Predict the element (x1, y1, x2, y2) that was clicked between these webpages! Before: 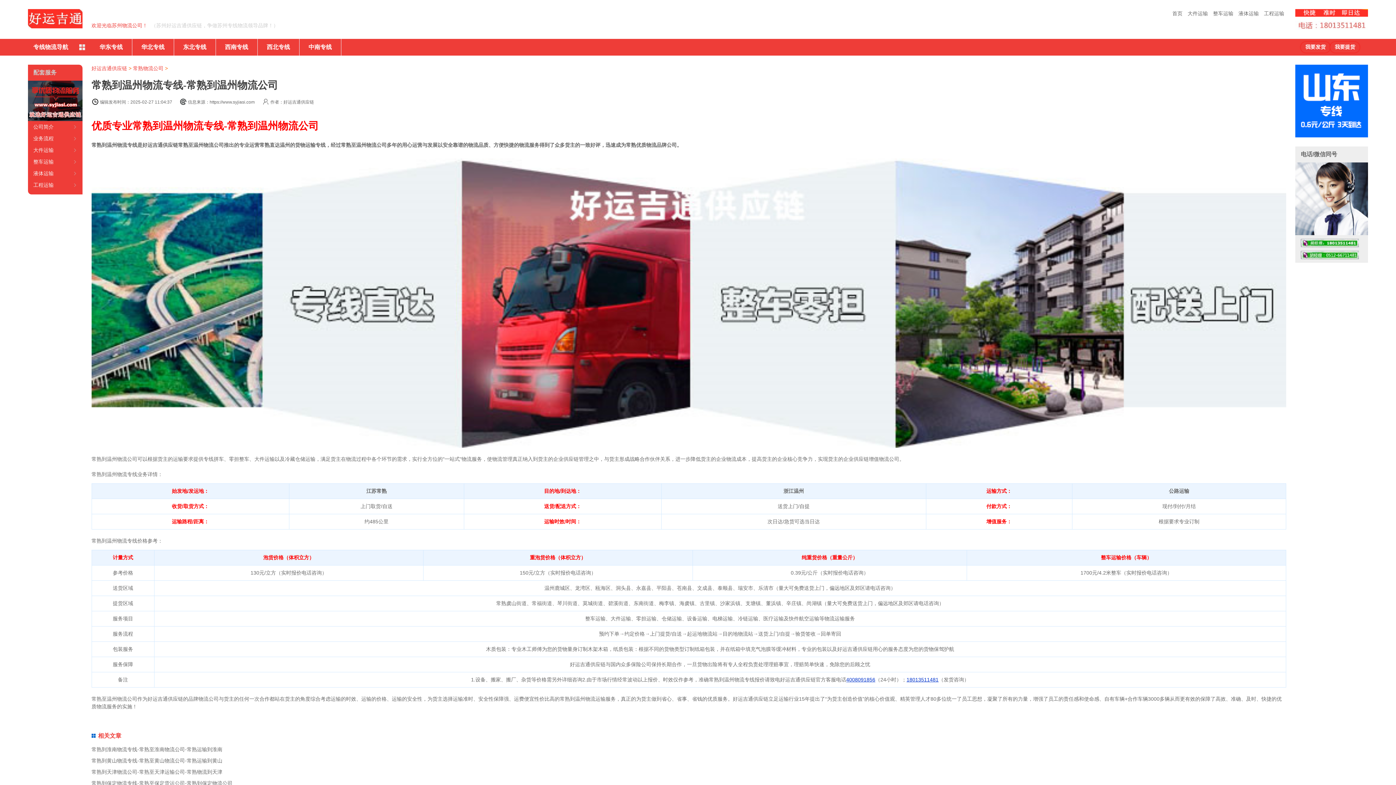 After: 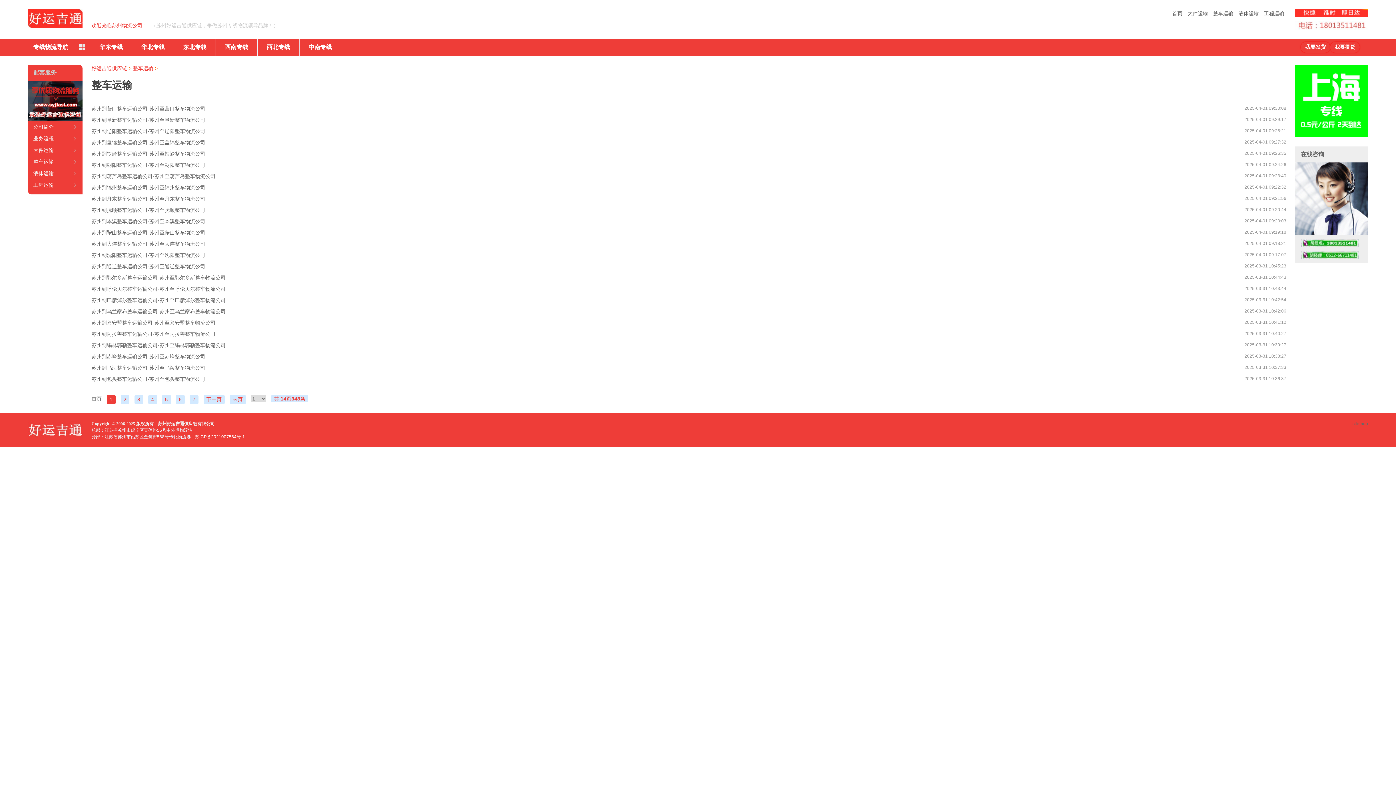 Action: bbox: (1211, 9, 1235, 18) label: 整车运输